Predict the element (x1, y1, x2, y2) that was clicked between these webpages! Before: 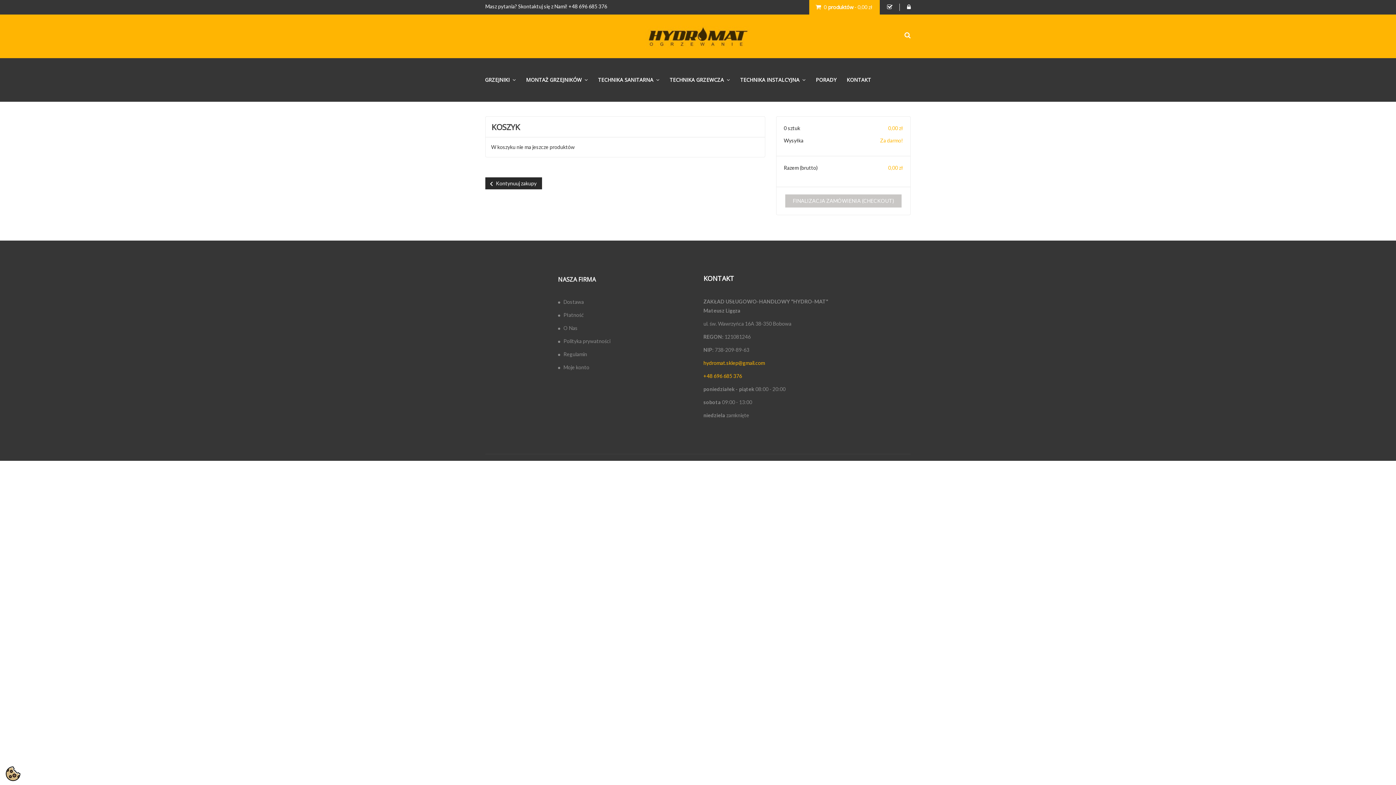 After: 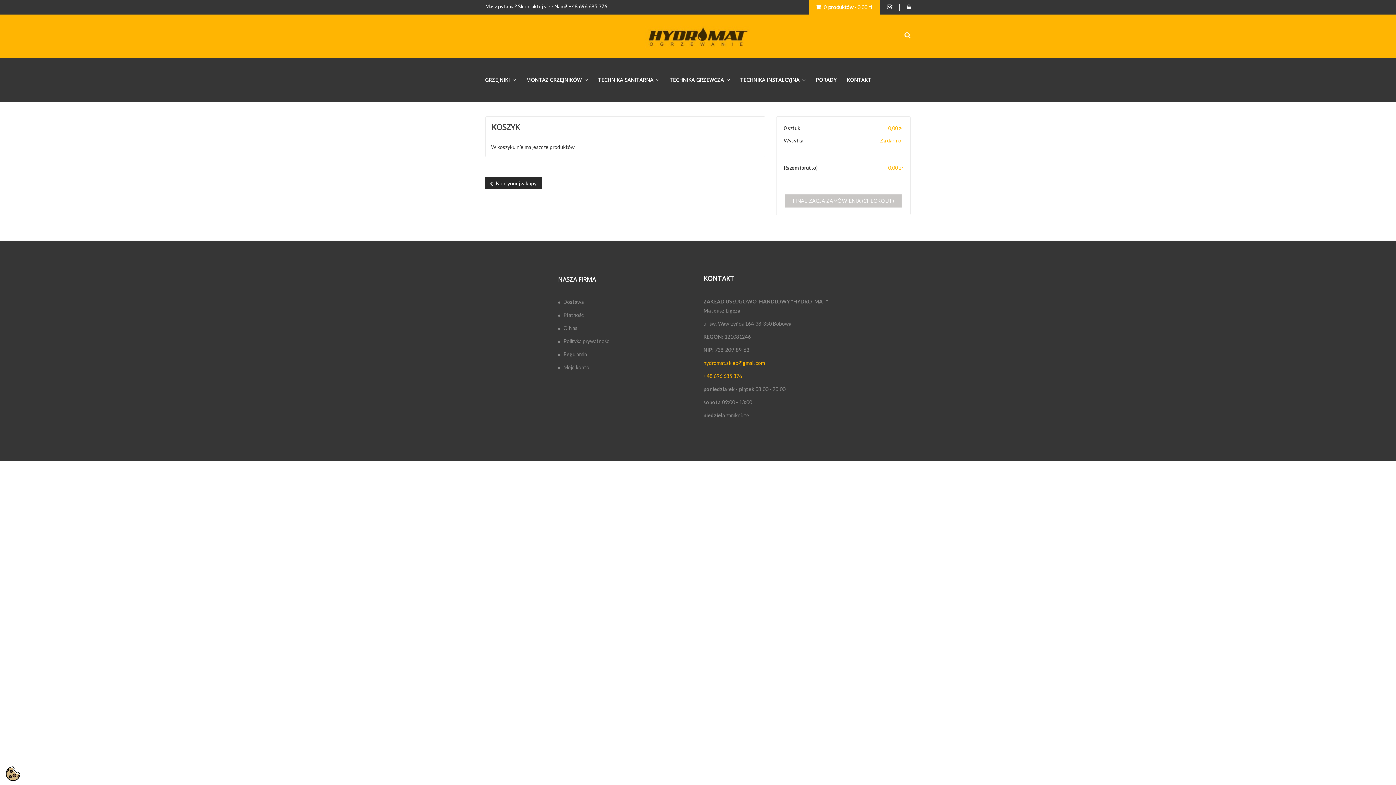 Action: bbox: (3, 766, 22, 781)